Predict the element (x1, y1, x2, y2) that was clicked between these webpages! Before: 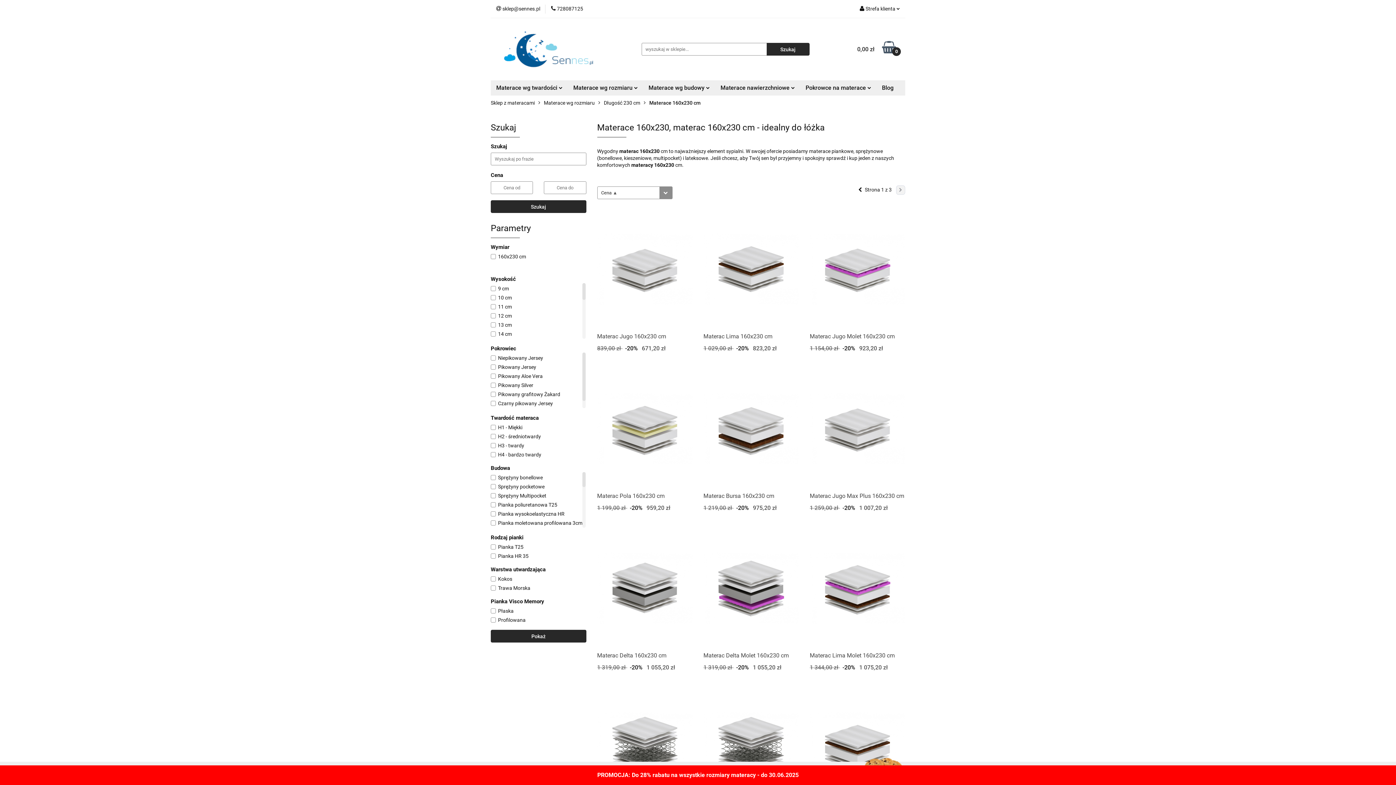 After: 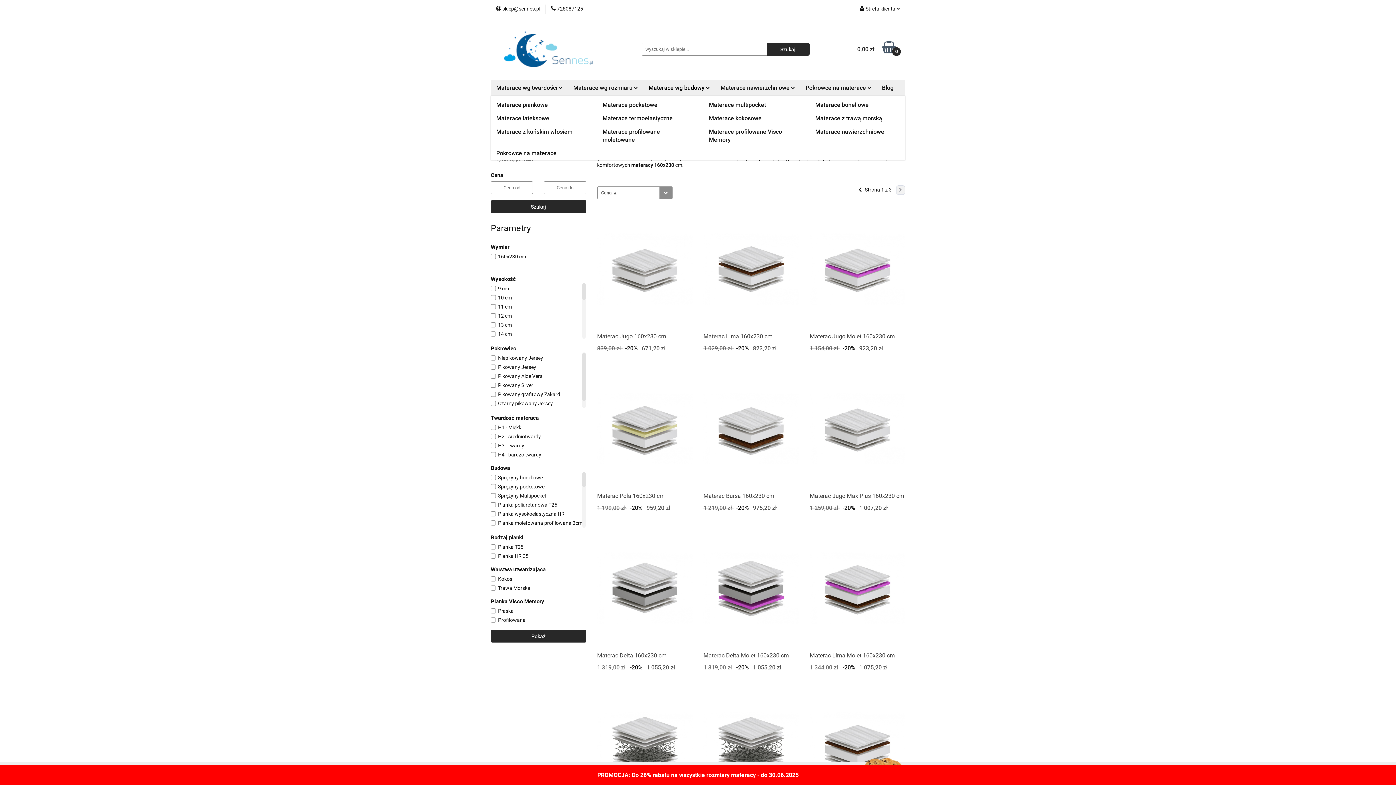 Action: bbox: (643, 80, 715, 95) label: Materace wg budowy 